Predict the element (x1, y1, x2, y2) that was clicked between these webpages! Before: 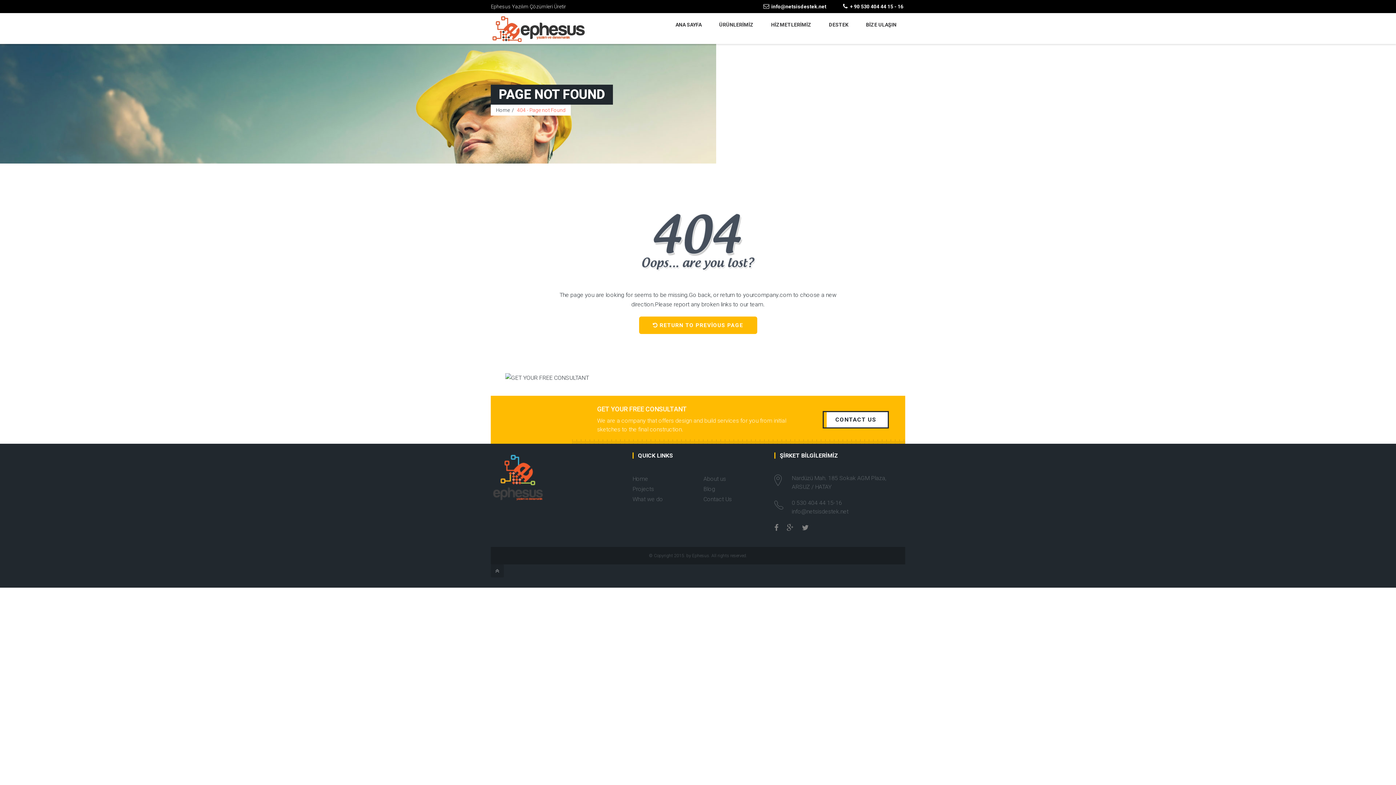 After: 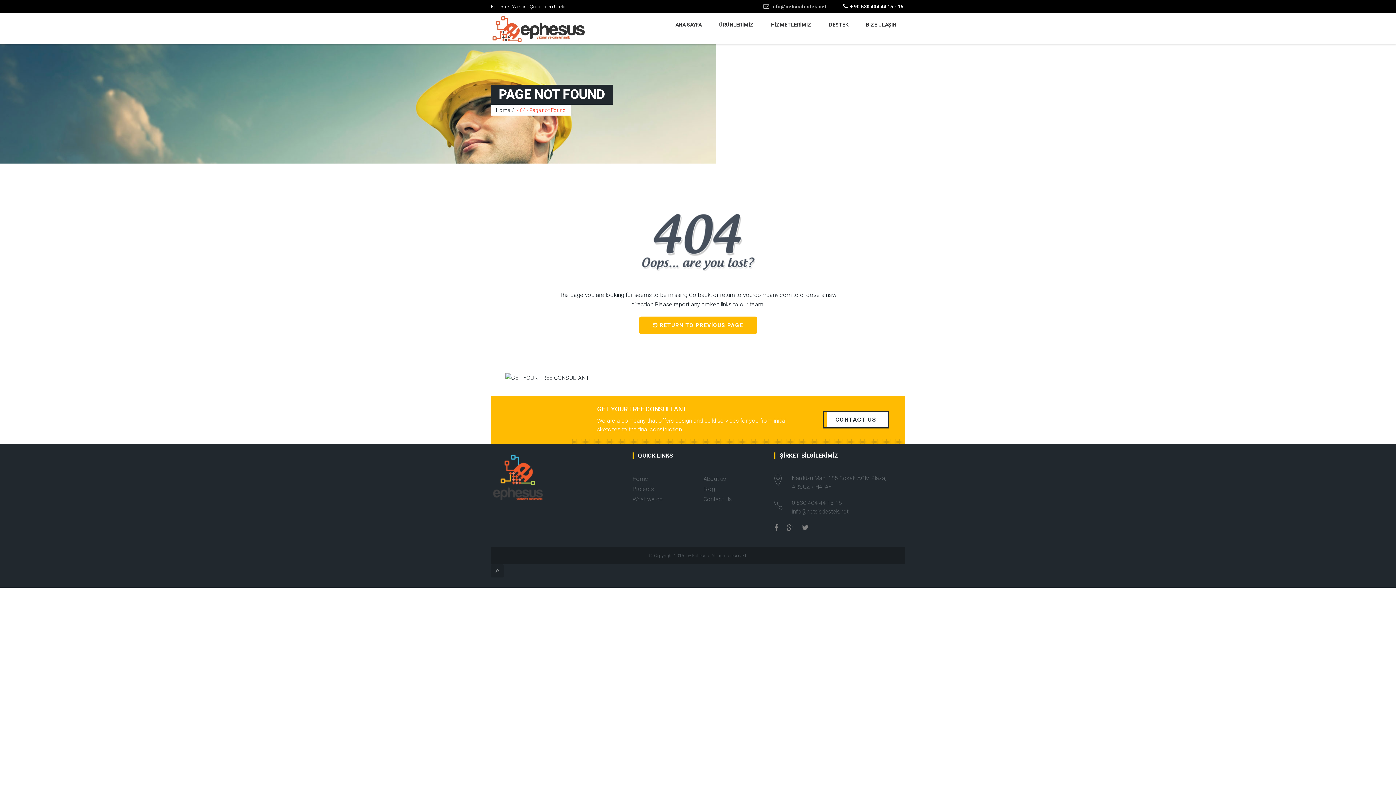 Action: label: info@netsisdestek.net bbox: (763, 3, 826, 9)